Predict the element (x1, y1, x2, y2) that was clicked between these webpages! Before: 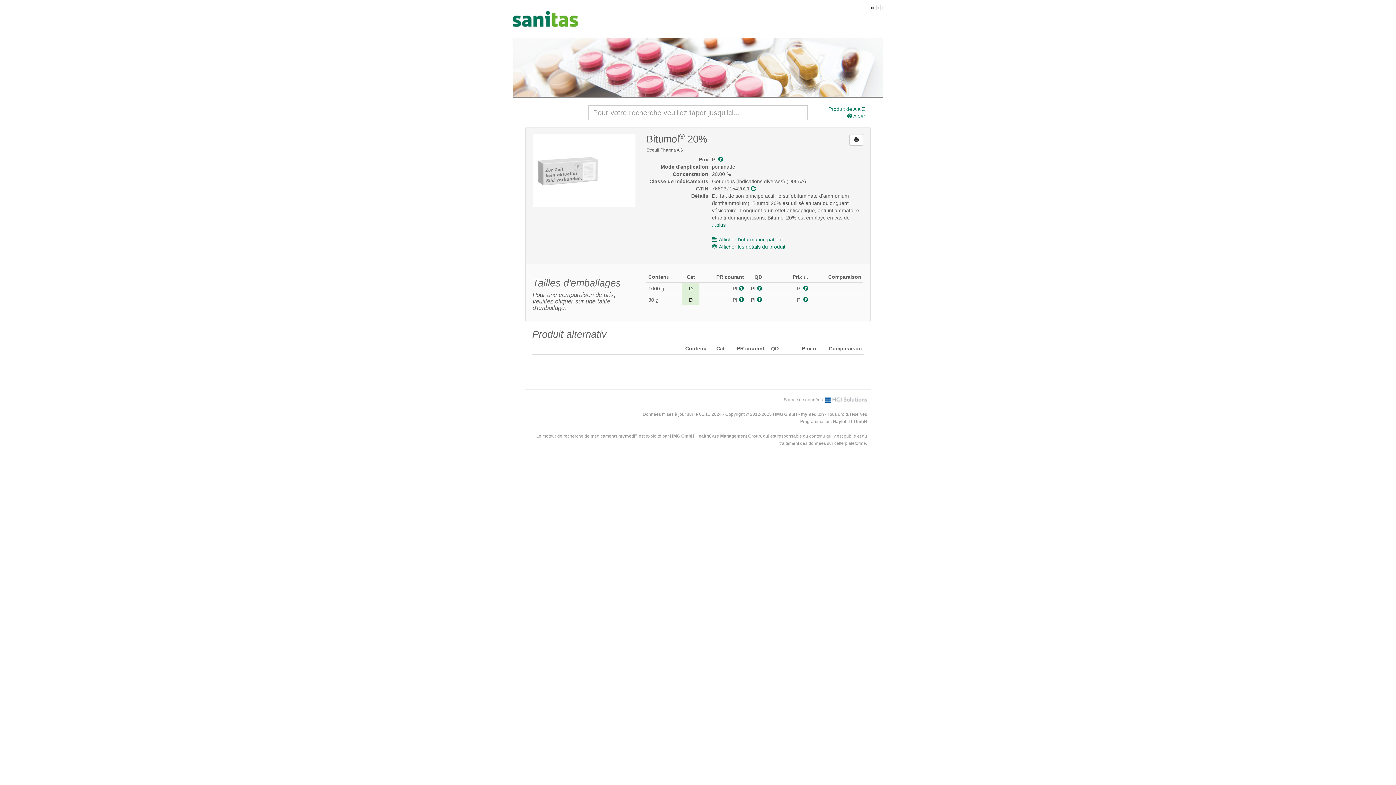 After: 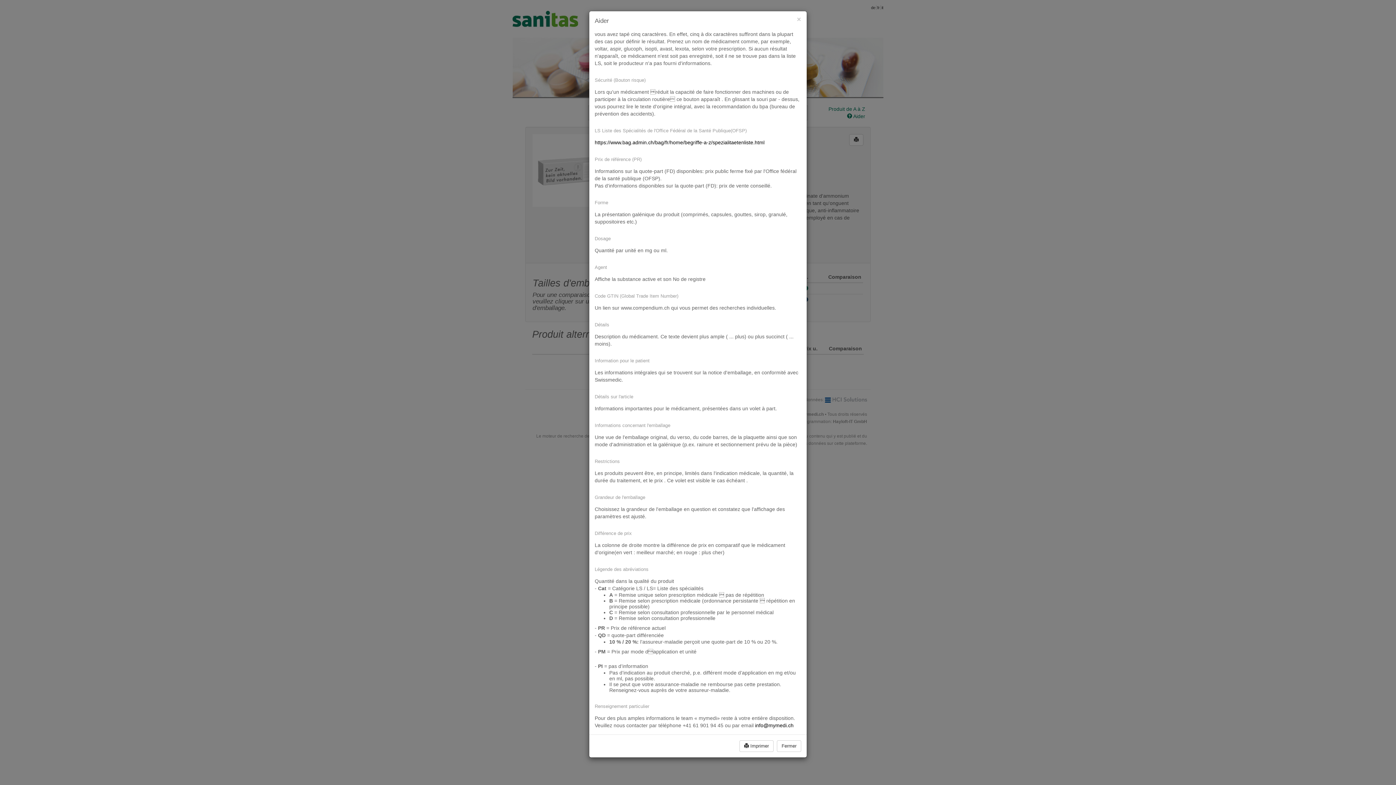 Action: bbox: (803, 297, 808, 302)